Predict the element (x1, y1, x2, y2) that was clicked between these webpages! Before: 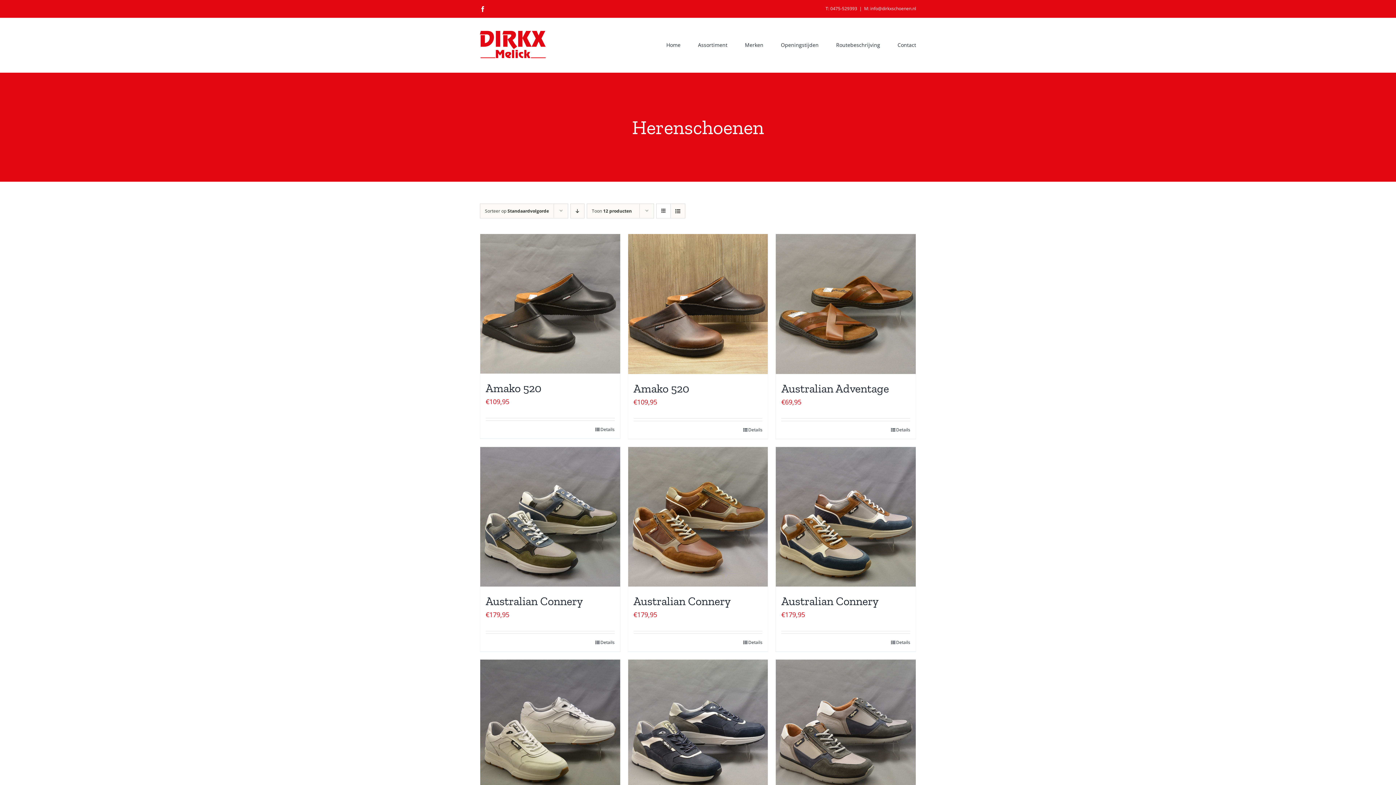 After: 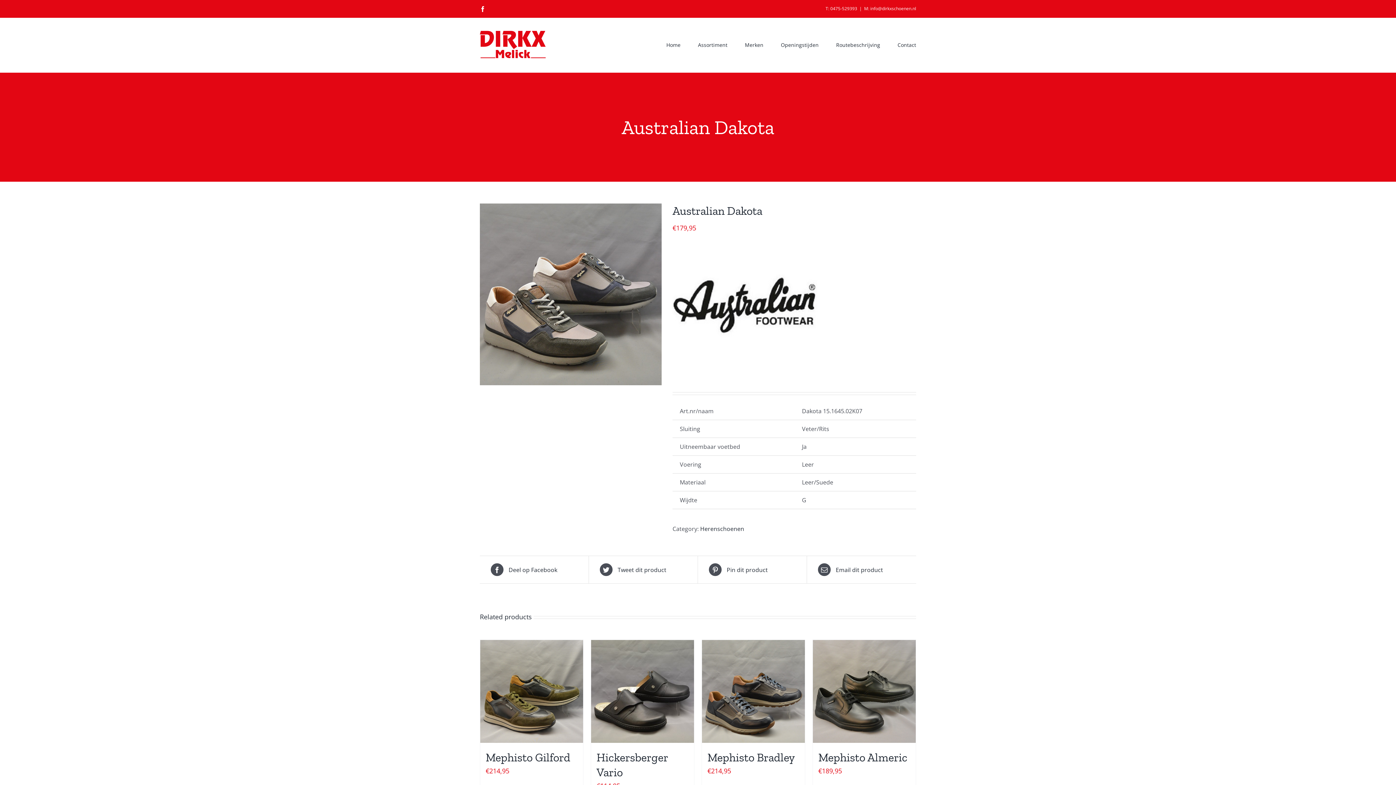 Action: bbox: (776, 660, 915, 799) label: Australian Dakota